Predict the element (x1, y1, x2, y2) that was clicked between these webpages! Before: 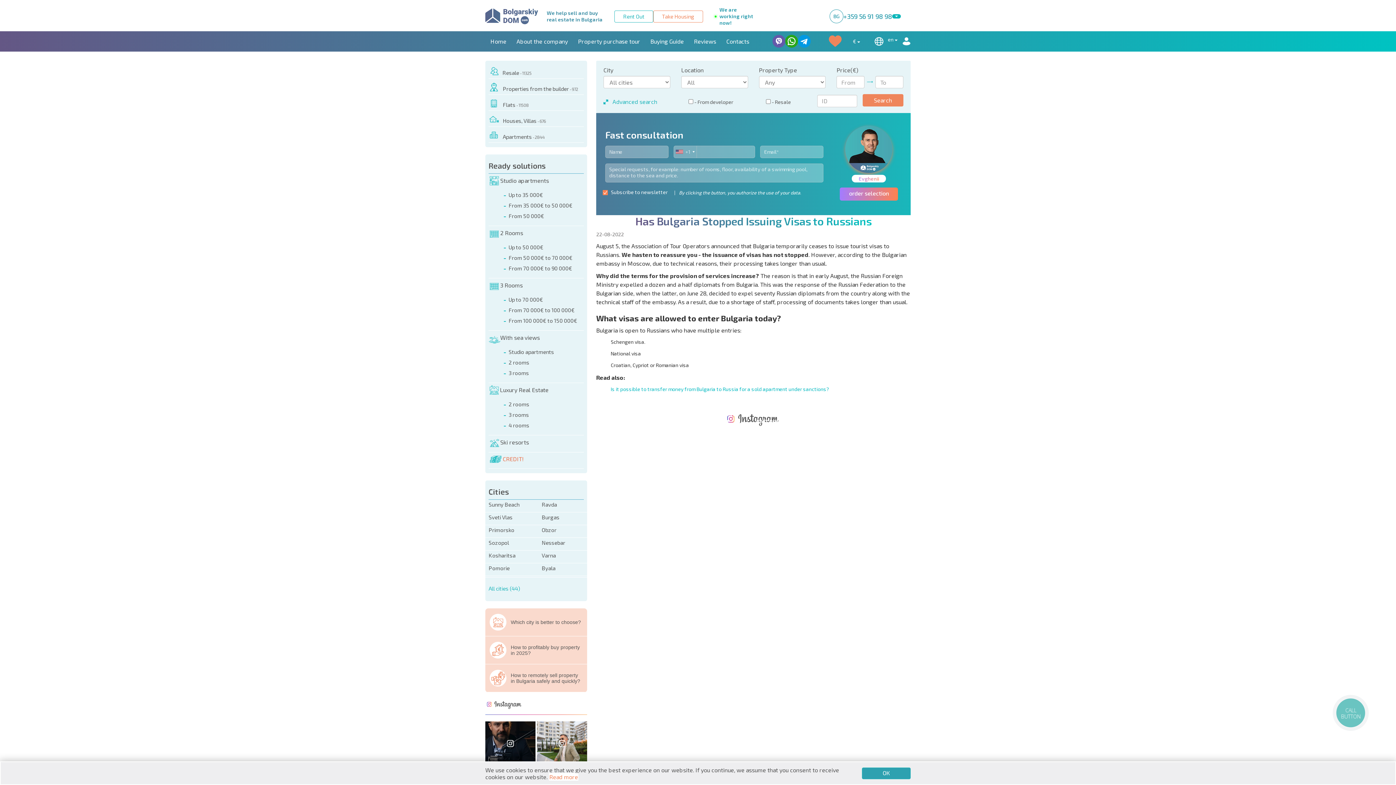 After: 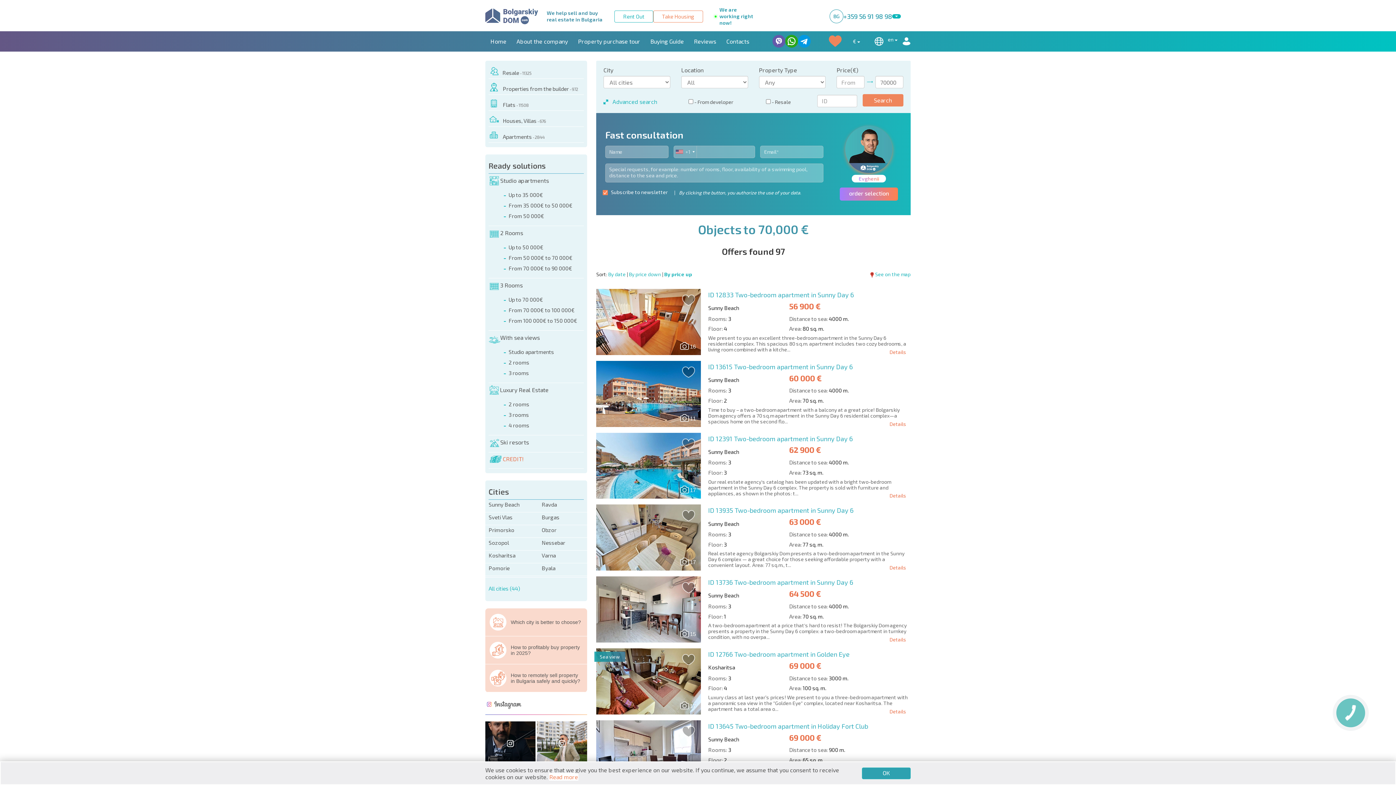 Action: bbox: (508, 295, 584, 305) label: Up to 70 000€